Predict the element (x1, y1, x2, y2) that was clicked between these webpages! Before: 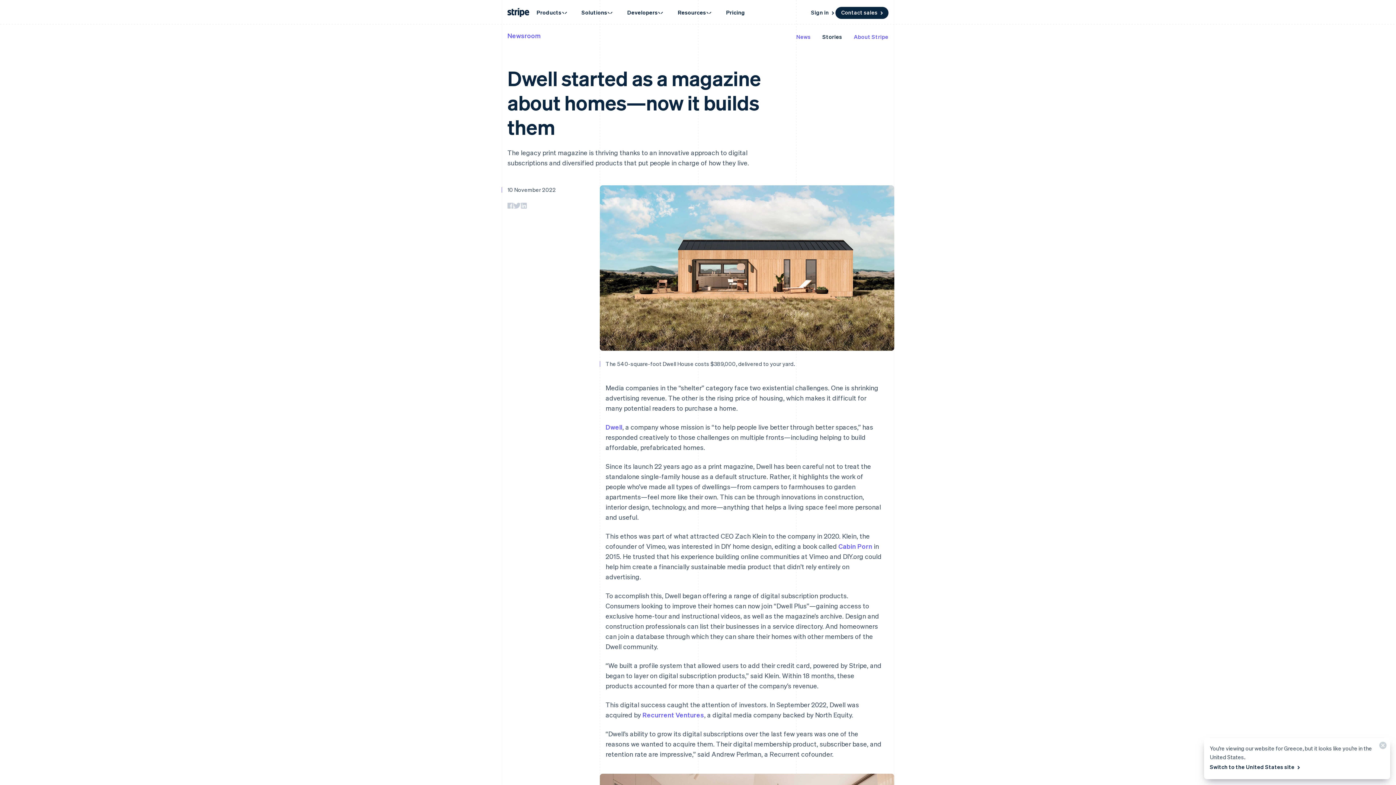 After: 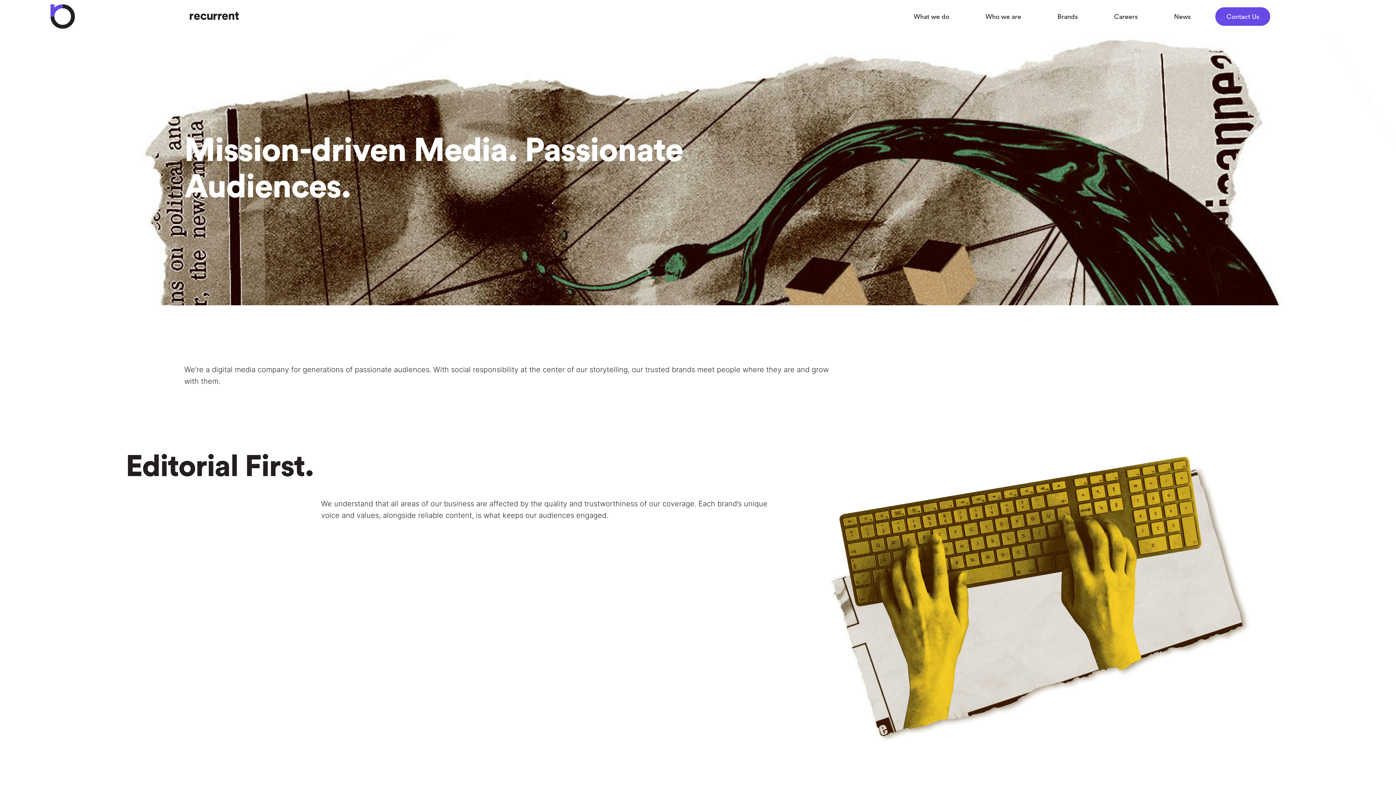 Action: bbox: (642, 711, 704, 719) label: Recurrent Ventures